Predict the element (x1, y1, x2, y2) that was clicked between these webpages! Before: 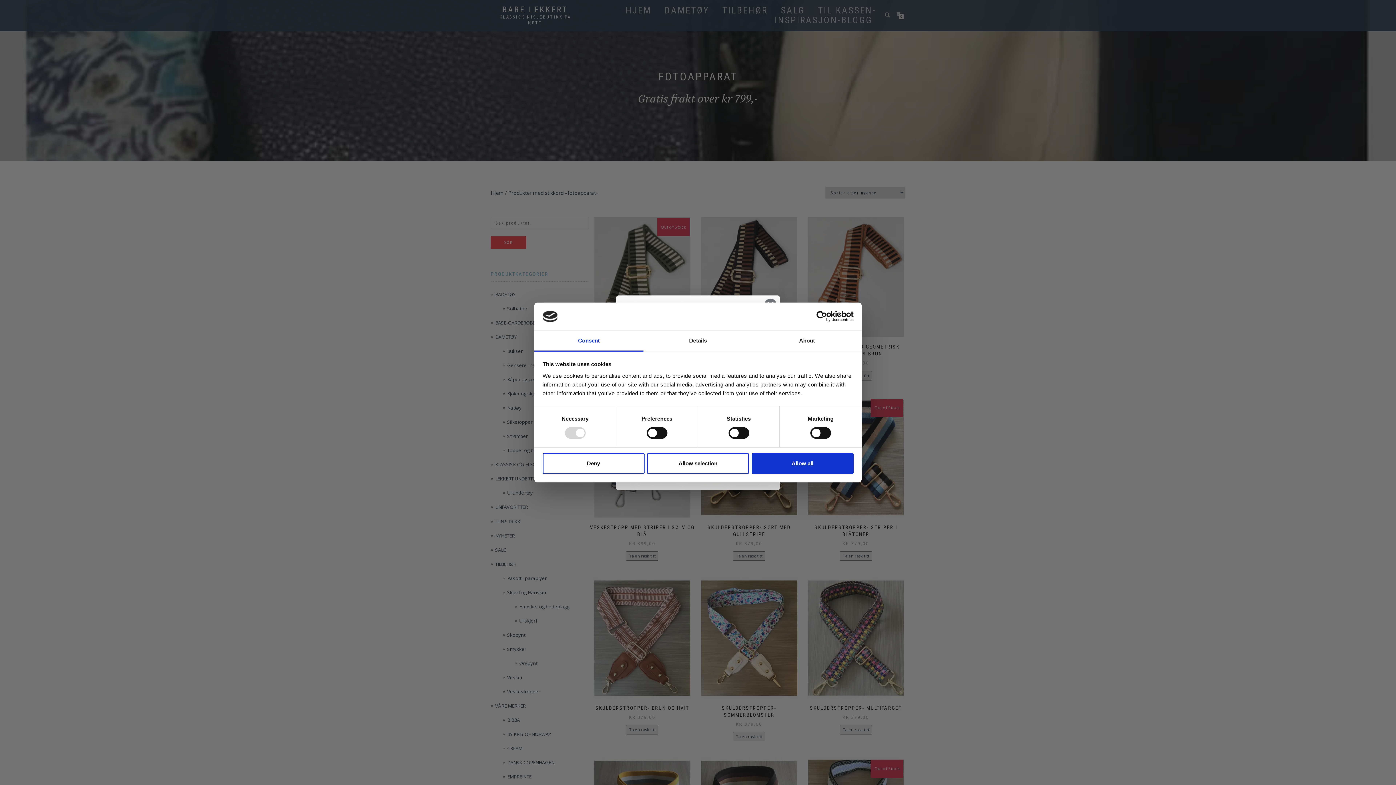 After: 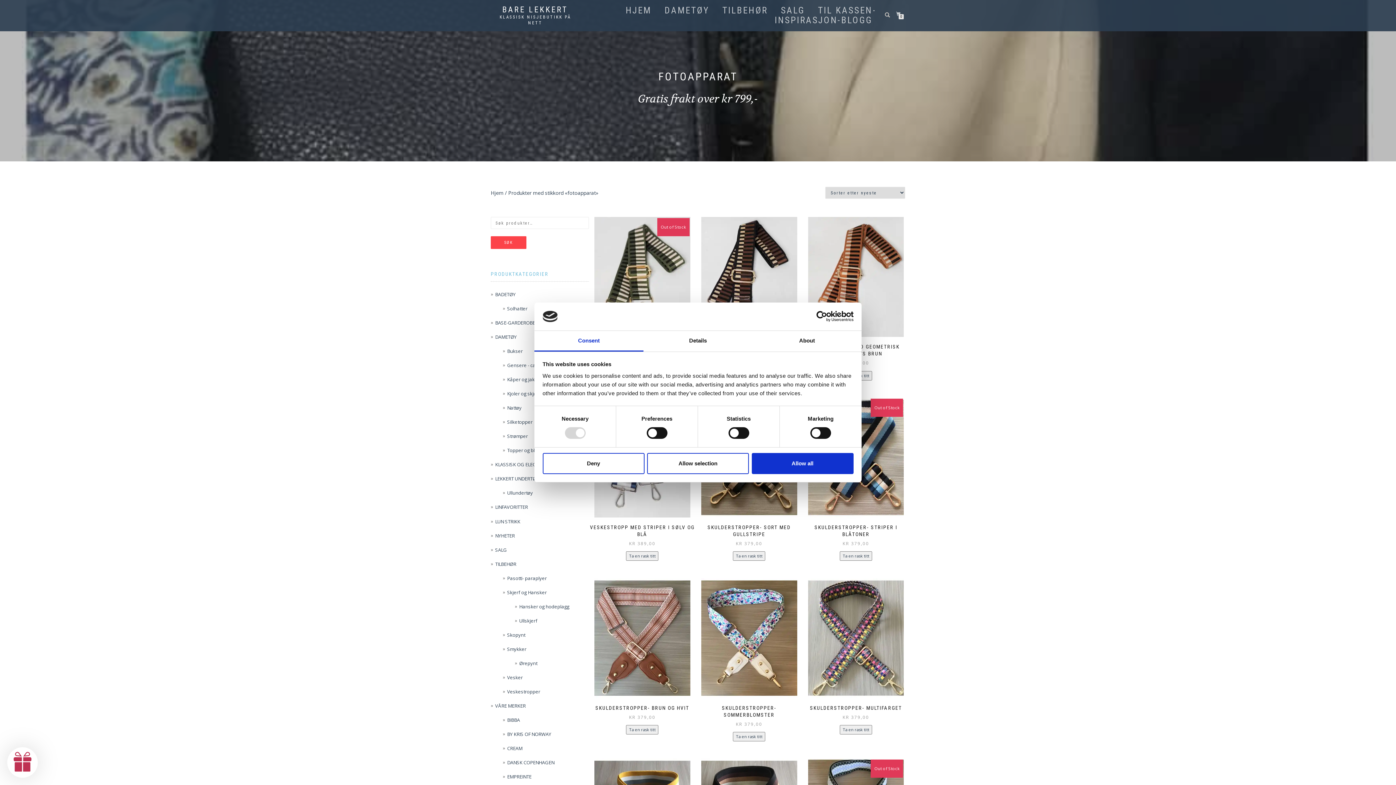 Action: label: Consent bbox: (534, 331, 643, 351)